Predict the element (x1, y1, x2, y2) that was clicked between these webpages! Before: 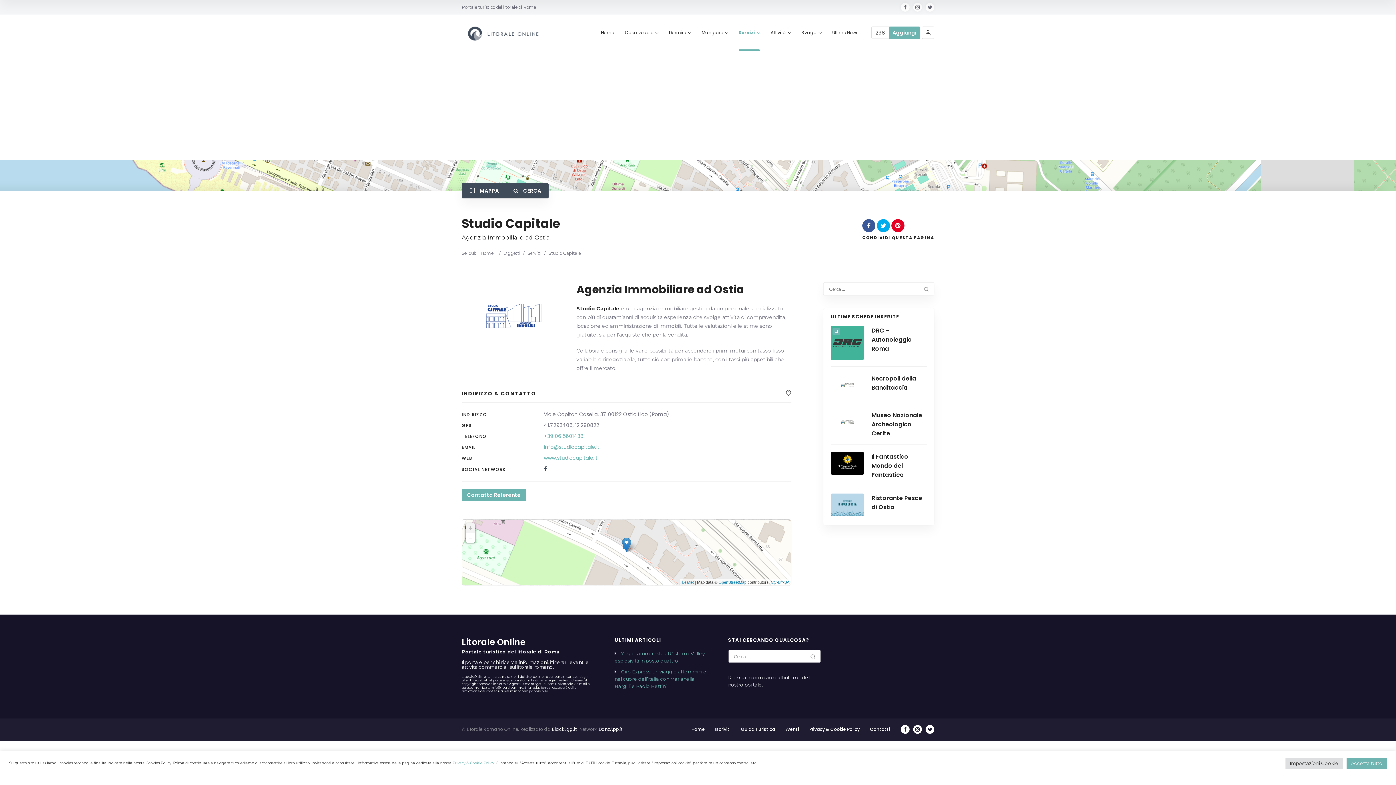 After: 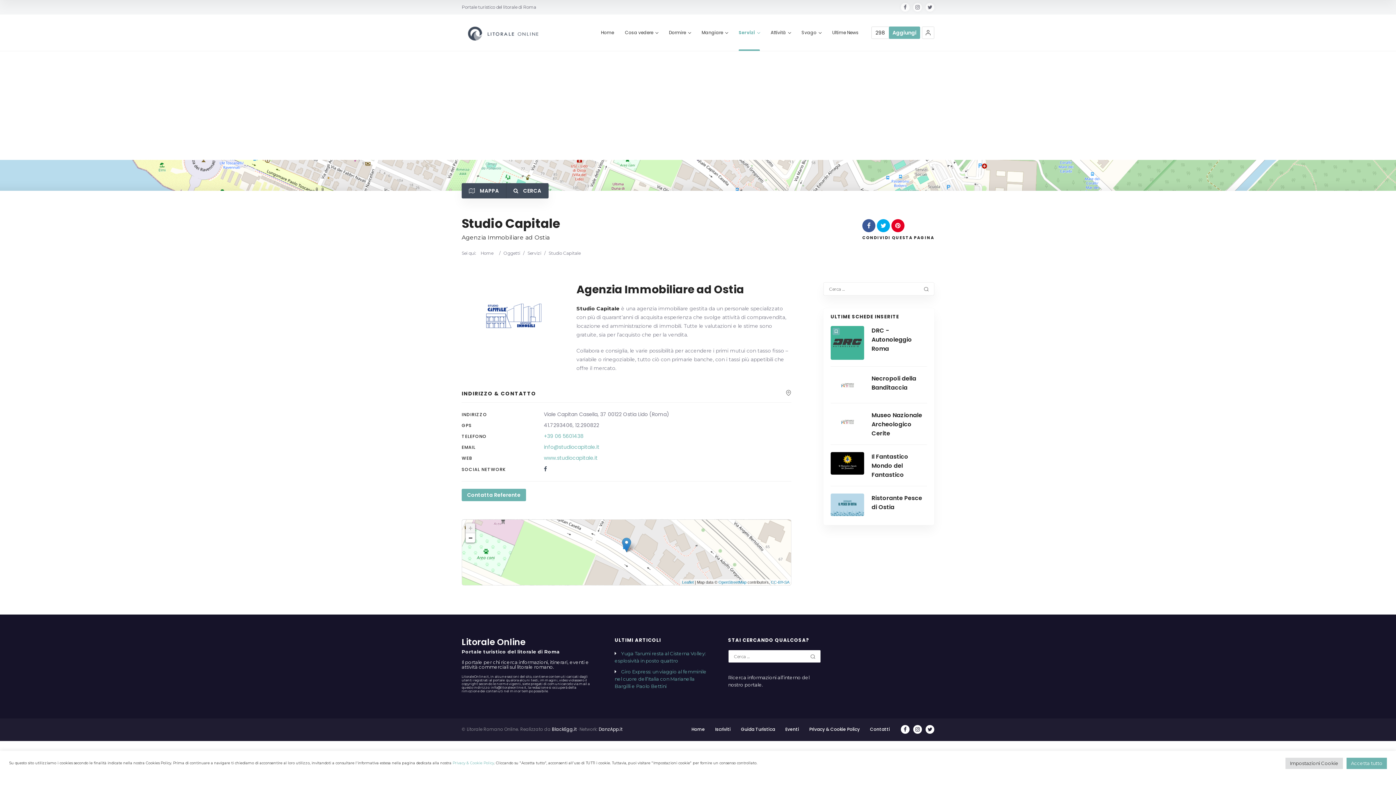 Action: label: +39 06 5601438 bbox: (544, 432, 583, 440)